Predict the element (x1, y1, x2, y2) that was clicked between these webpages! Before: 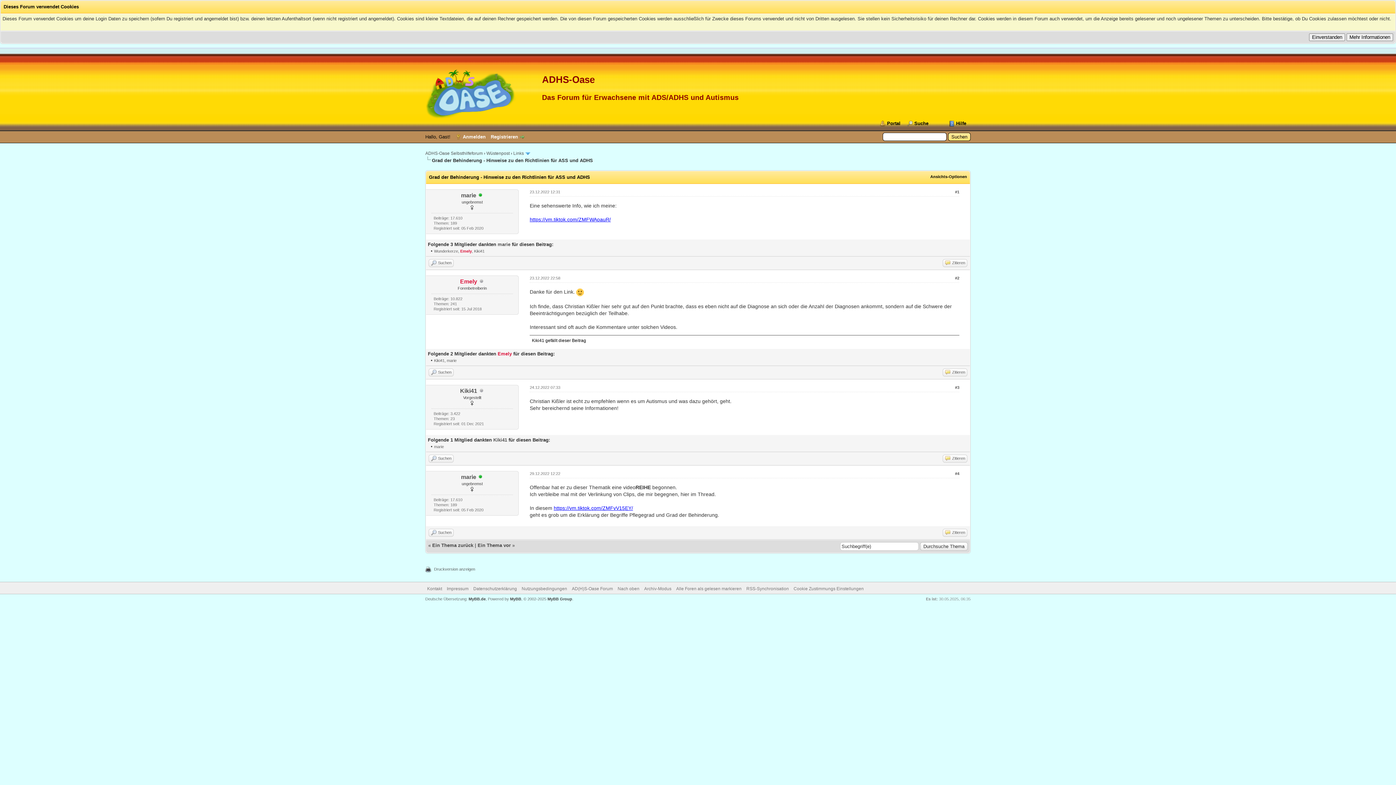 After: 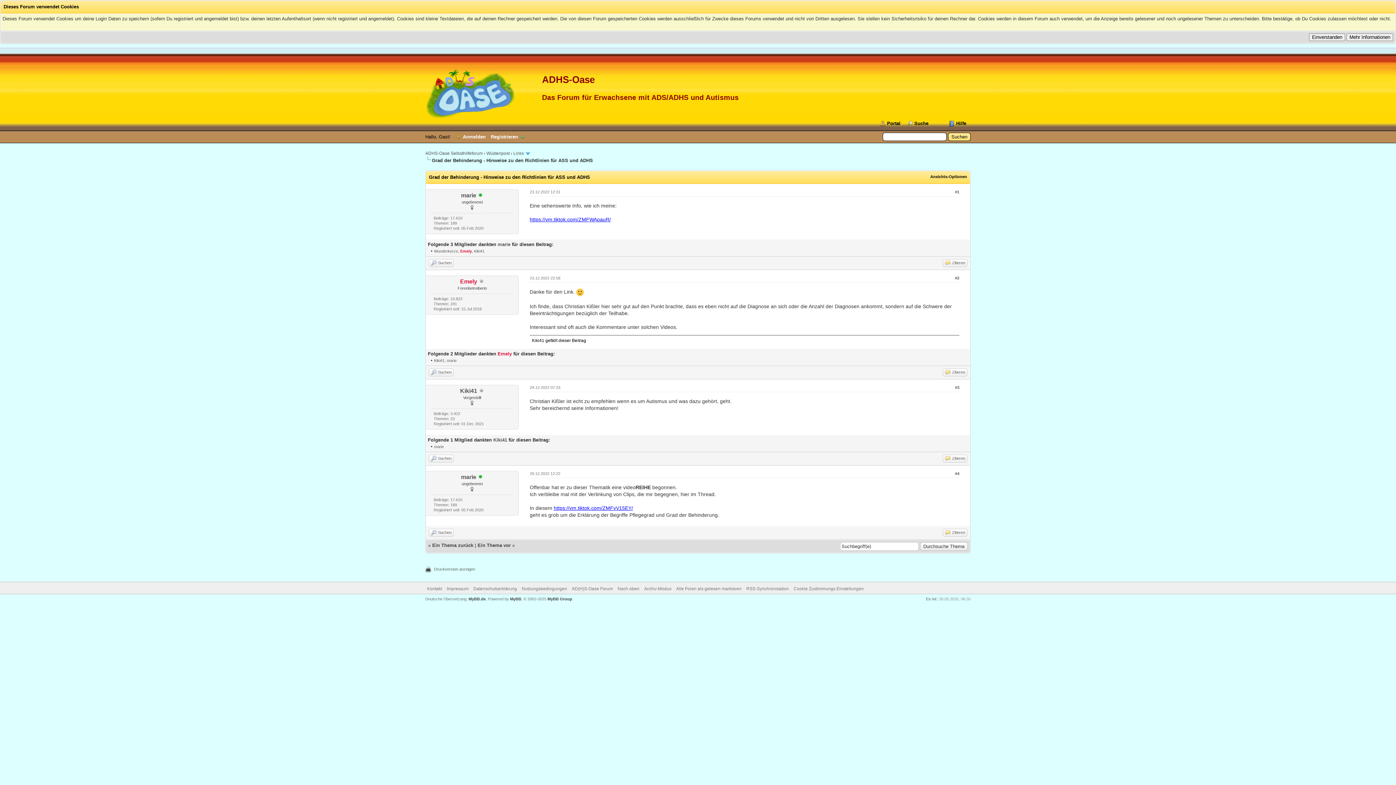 Action: bbox: (553, 505, 633, 511) label: https://vm.tiktok.com/ZMFvV15EY/